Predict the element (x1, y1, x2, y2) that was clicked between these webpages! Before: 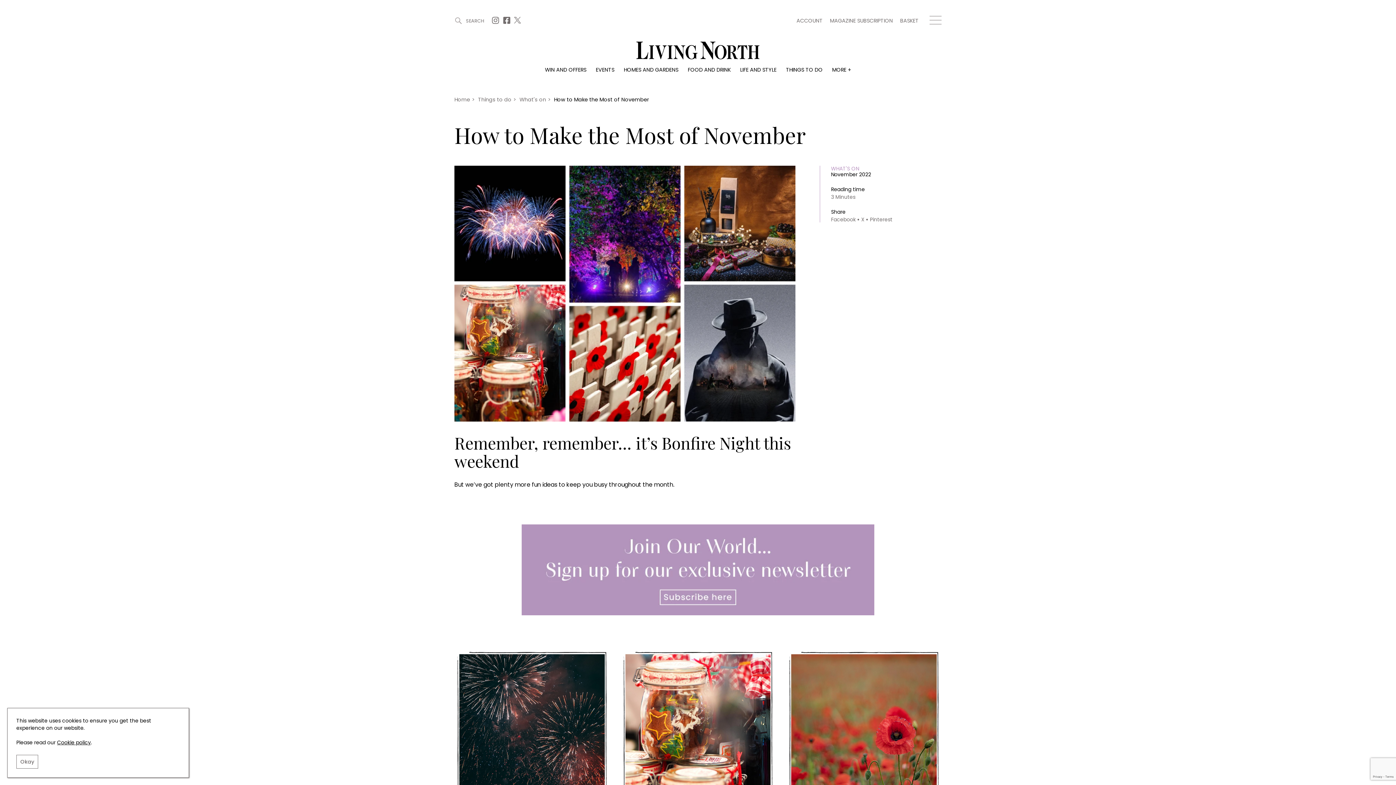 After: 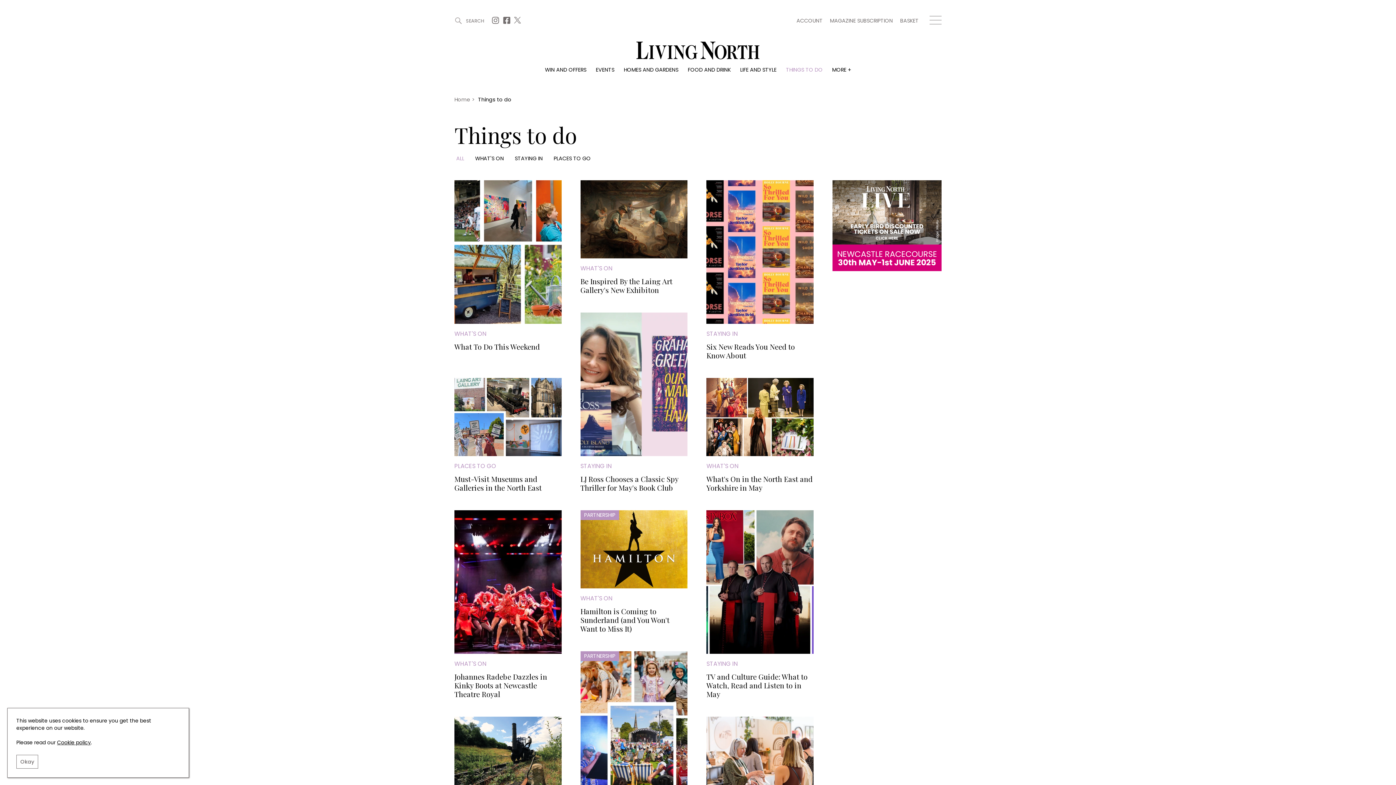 Action: bbox: (786, 66, 822, 73) label: THINGS TO DO